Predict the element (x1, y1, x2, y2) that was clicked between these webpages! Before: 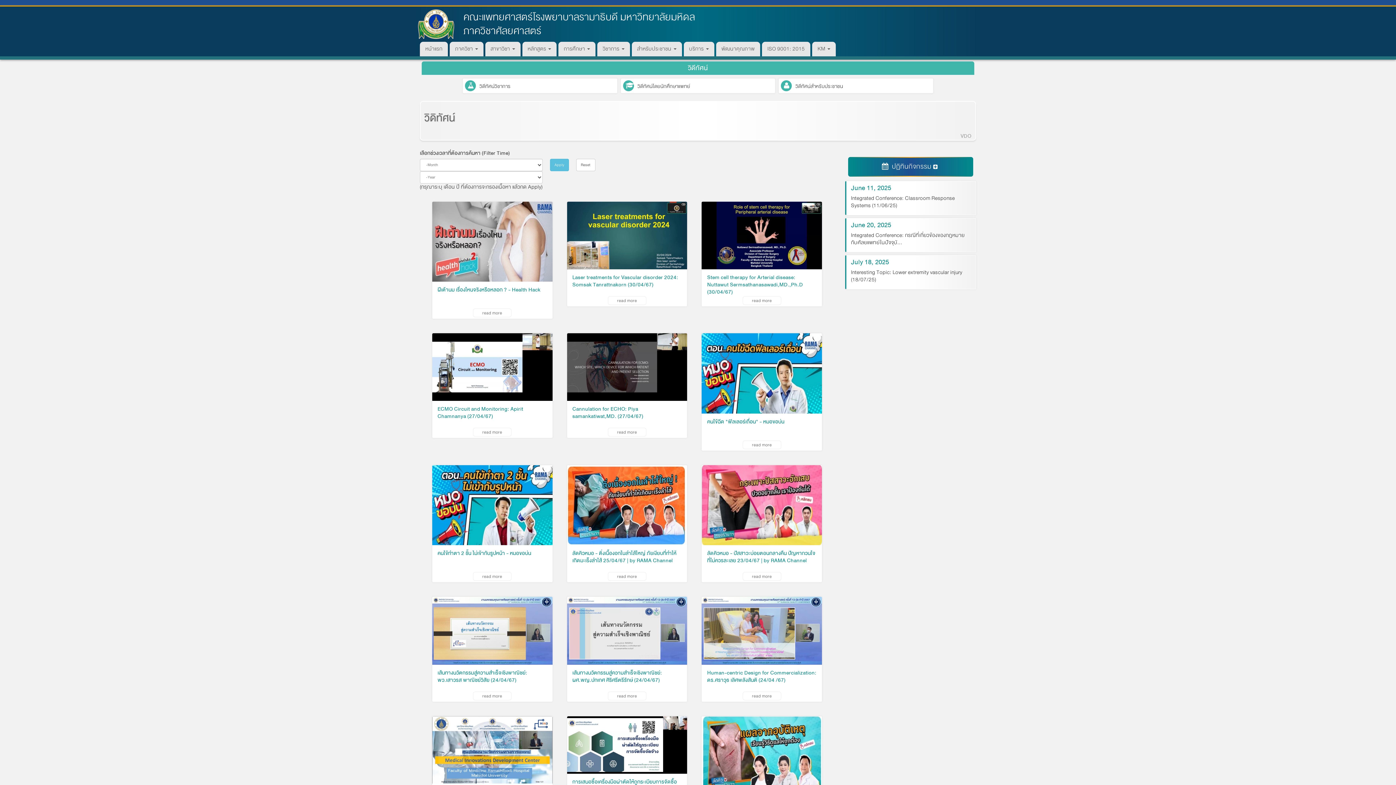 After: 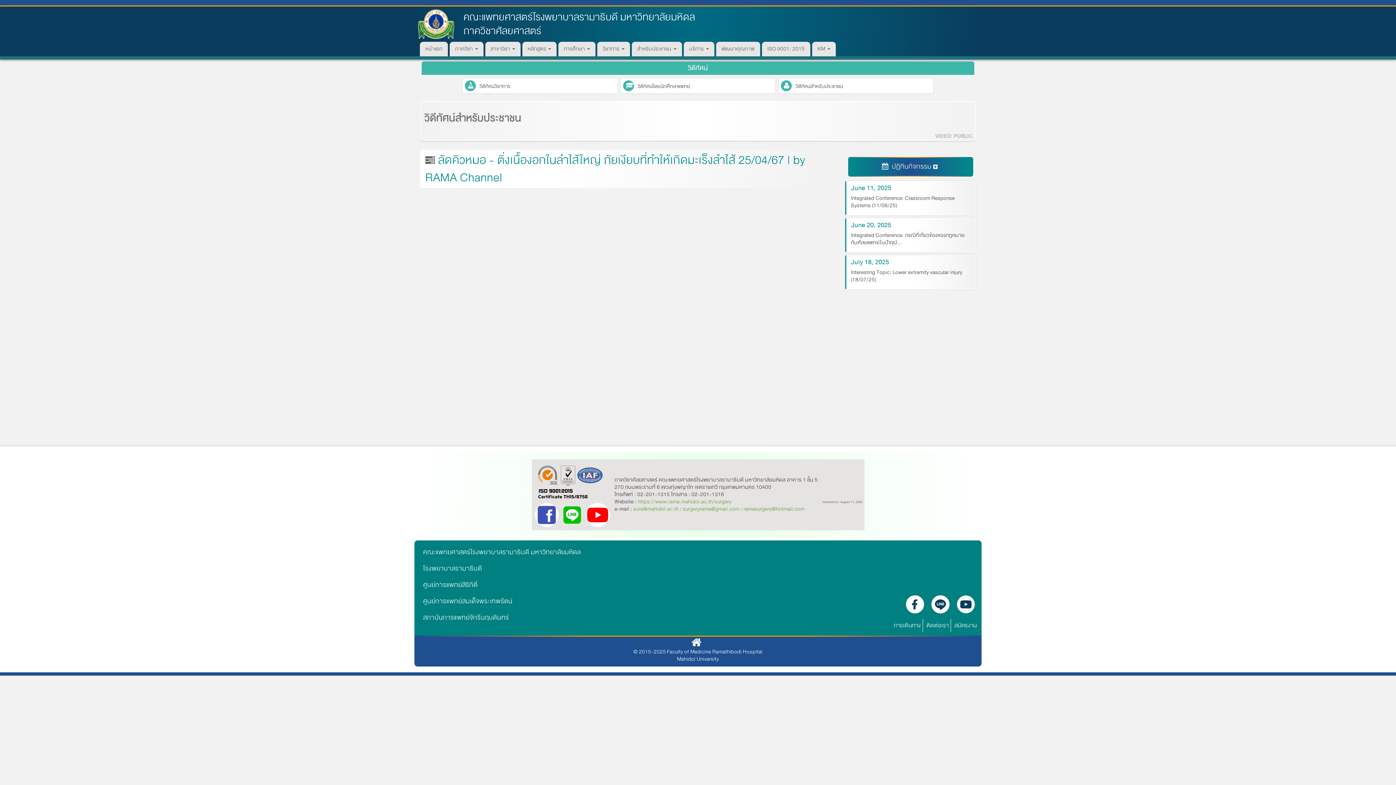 Action: label: ลัดคิวหมอ - ติ่งเนื้องอกในลำไส้ใหญ่ ภัยเงียบที่ทำให้เกิดมะเร็งลำไส้ 25/04/67 | by RAMA Channel bbox: (572, 550, 681, 570)